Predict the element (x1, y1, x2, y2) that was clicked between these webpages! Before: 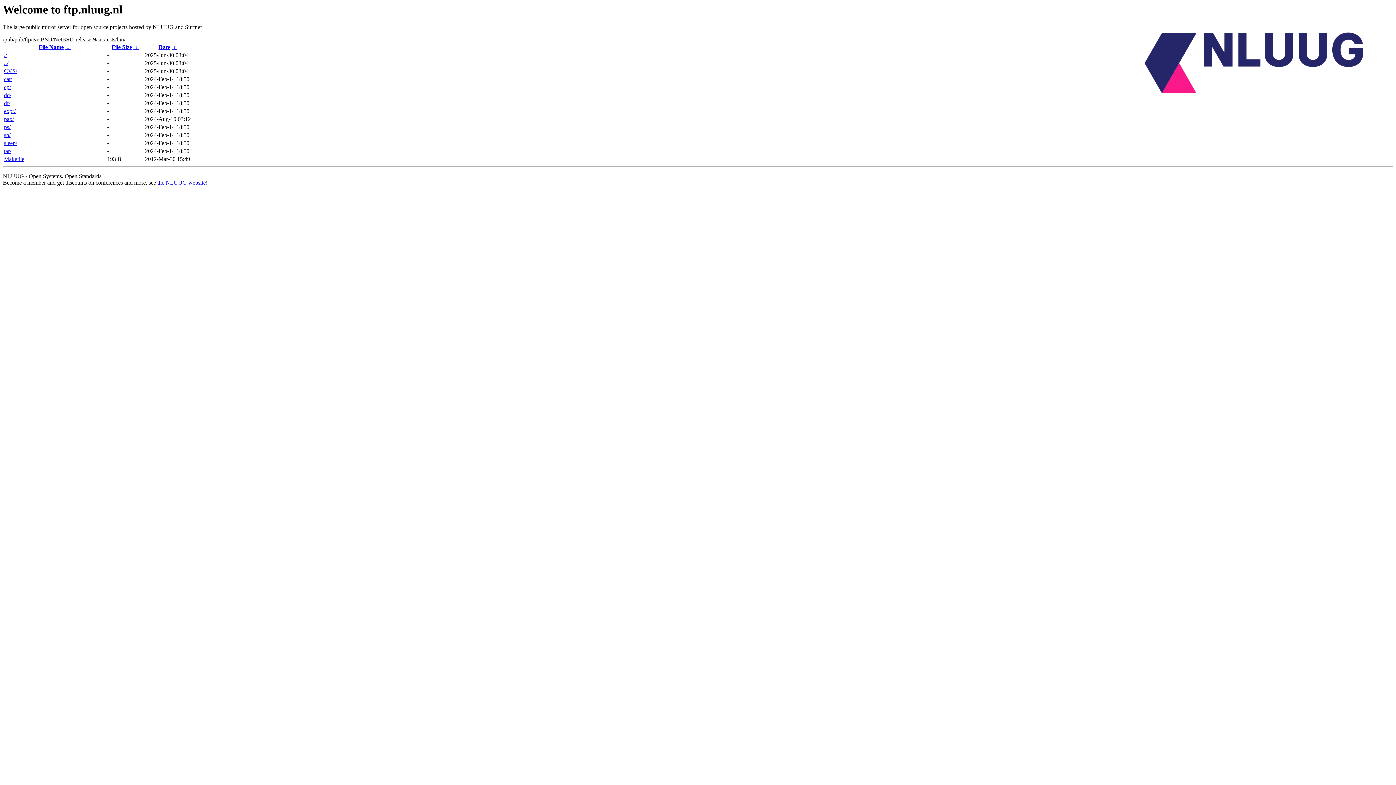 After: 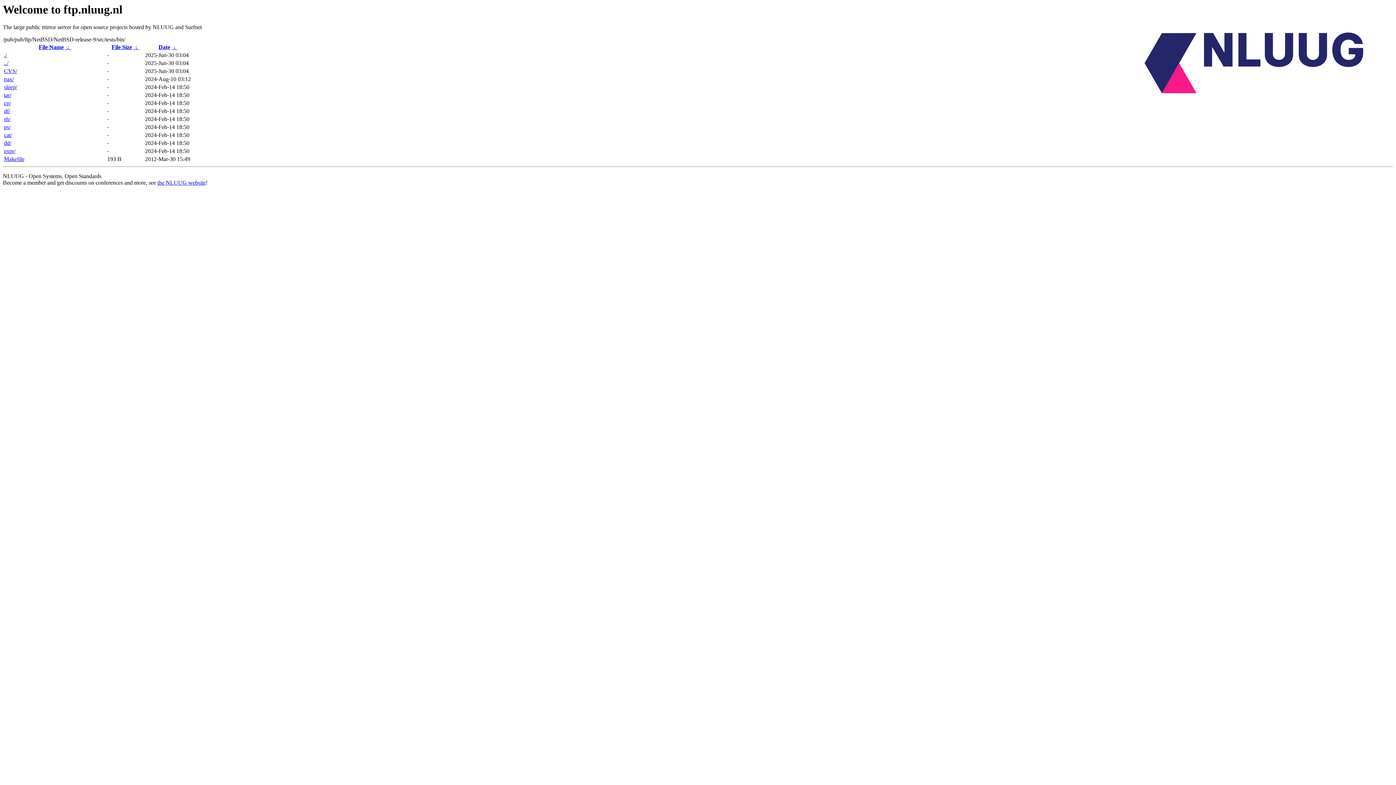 Action: bbox: (171, 44, 177, 50) label:  ↓ 